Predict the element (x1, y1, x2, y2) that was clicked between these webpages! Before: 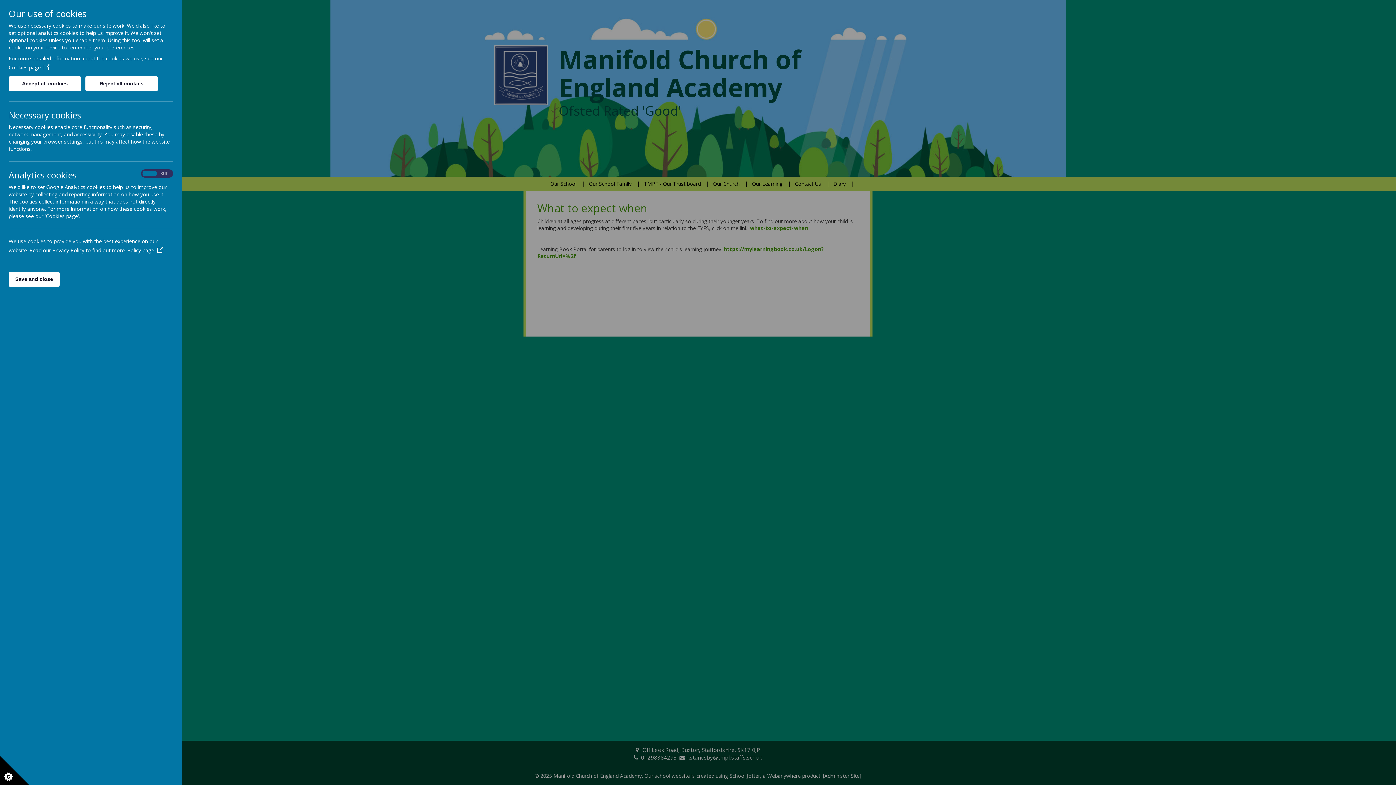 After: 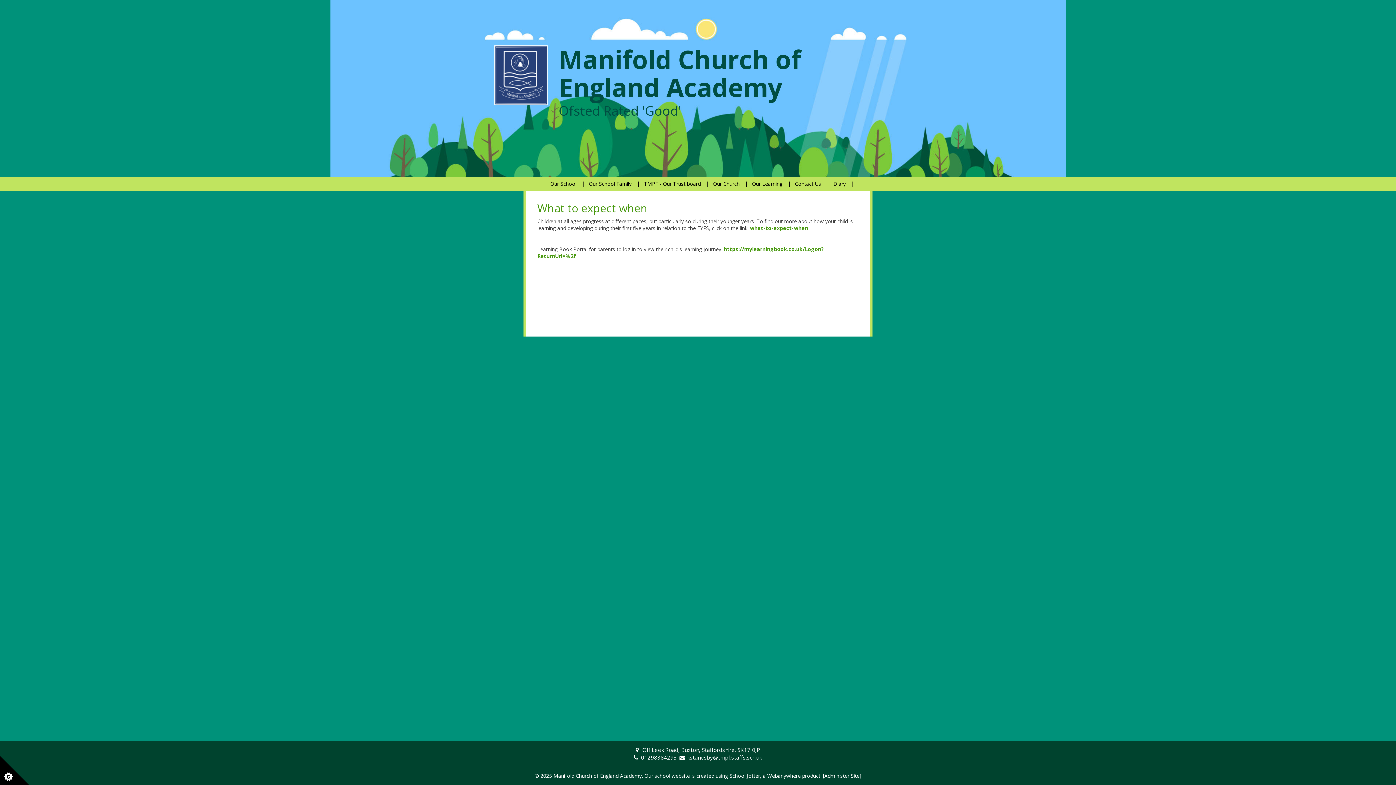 Action: bbox: (8, 272, 59, 286) label: Save and close